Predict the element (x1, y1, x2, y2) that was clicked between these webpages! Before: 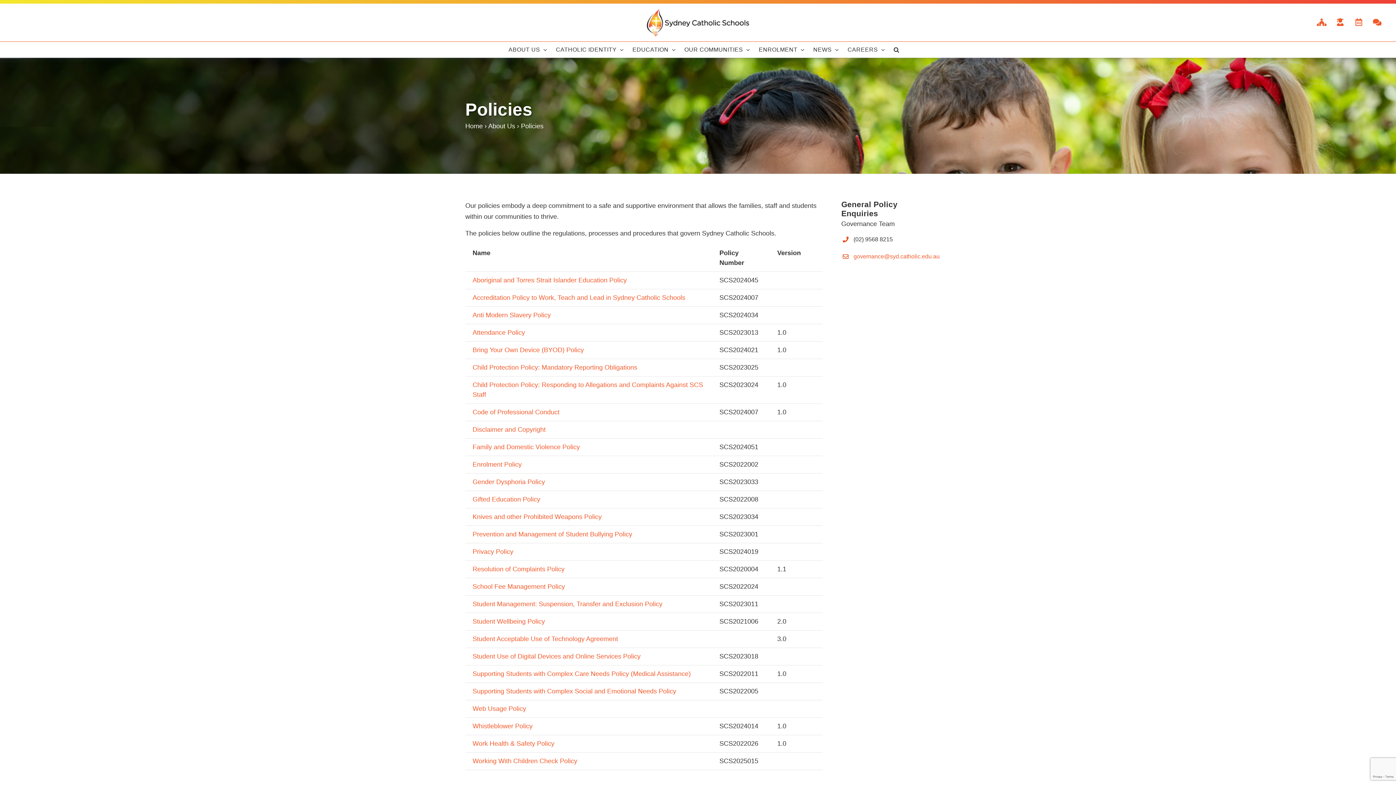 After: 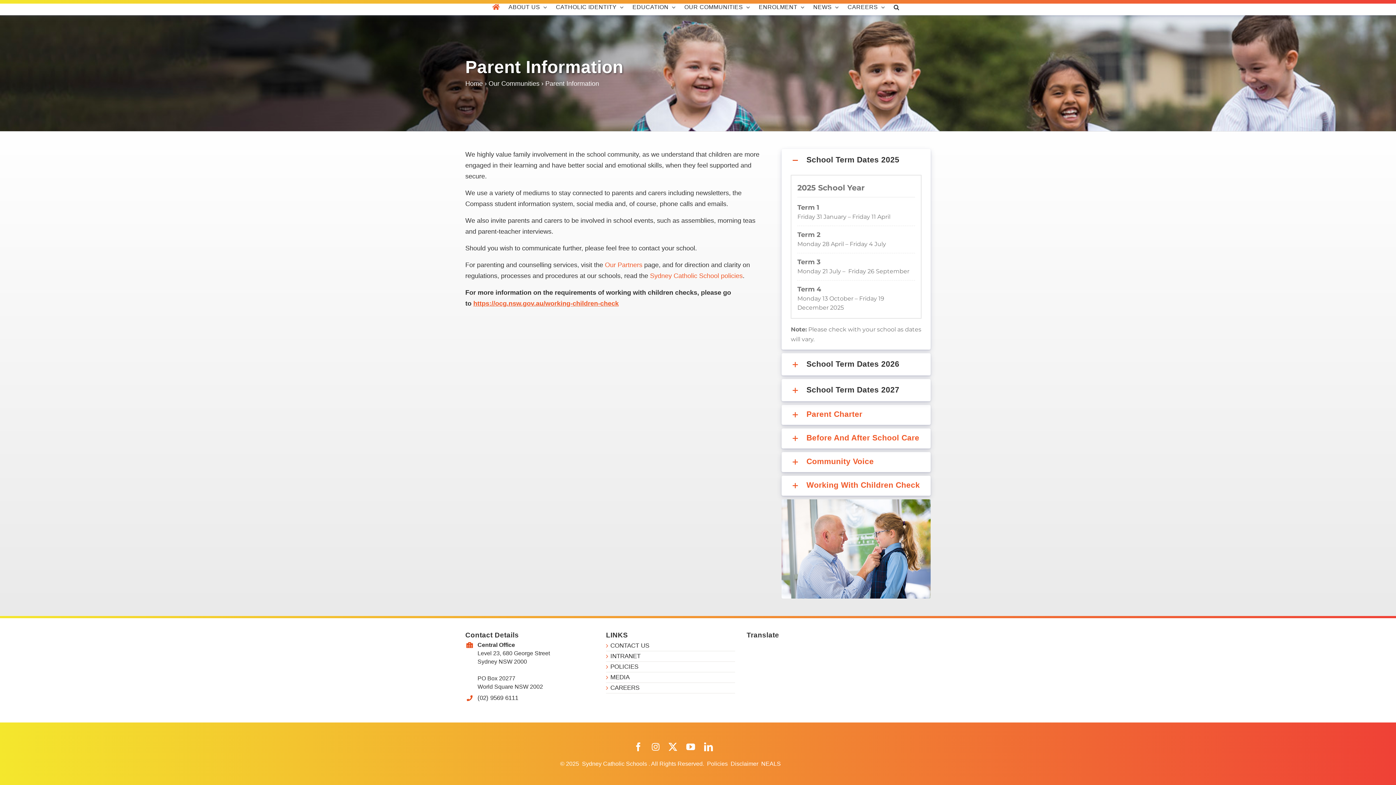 Action: bbox: (1350, 17, 1369, 26)